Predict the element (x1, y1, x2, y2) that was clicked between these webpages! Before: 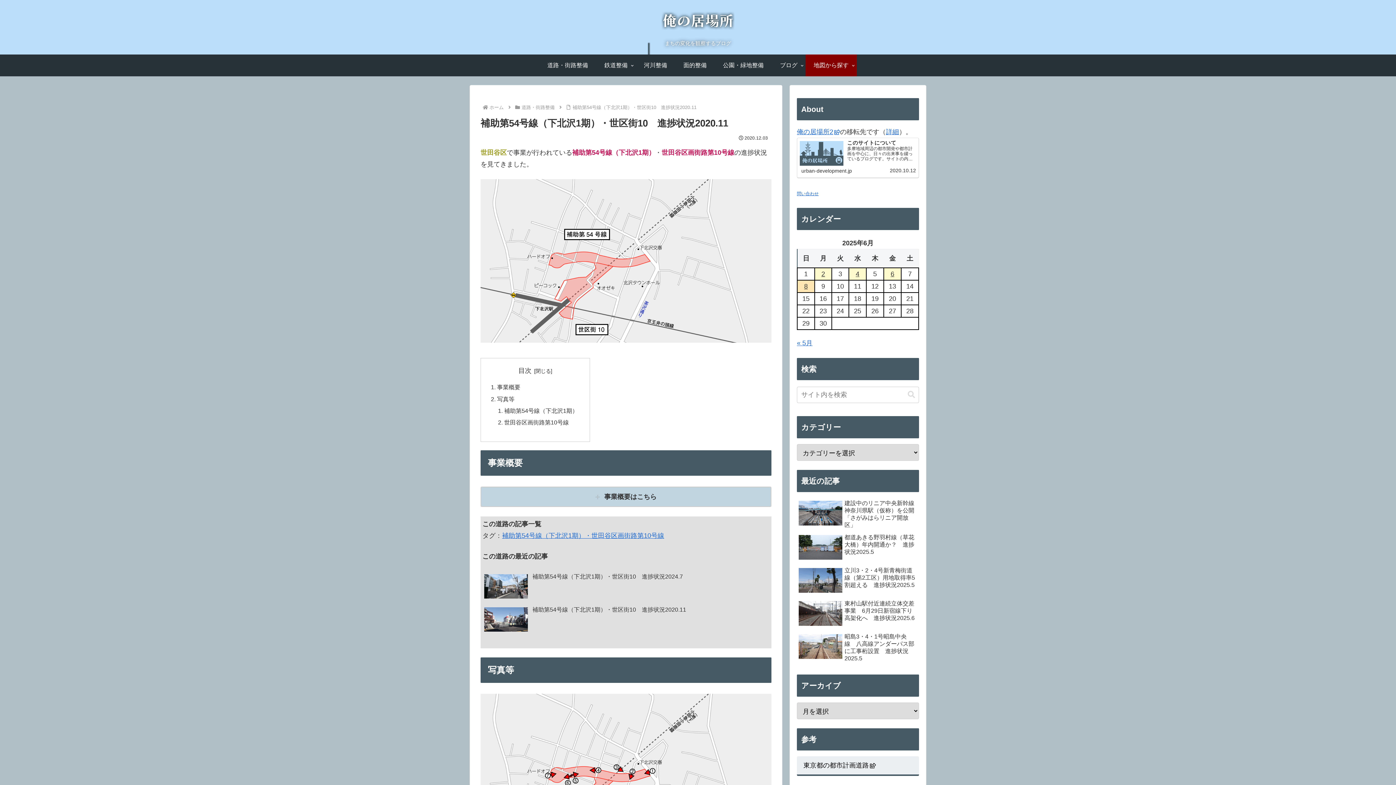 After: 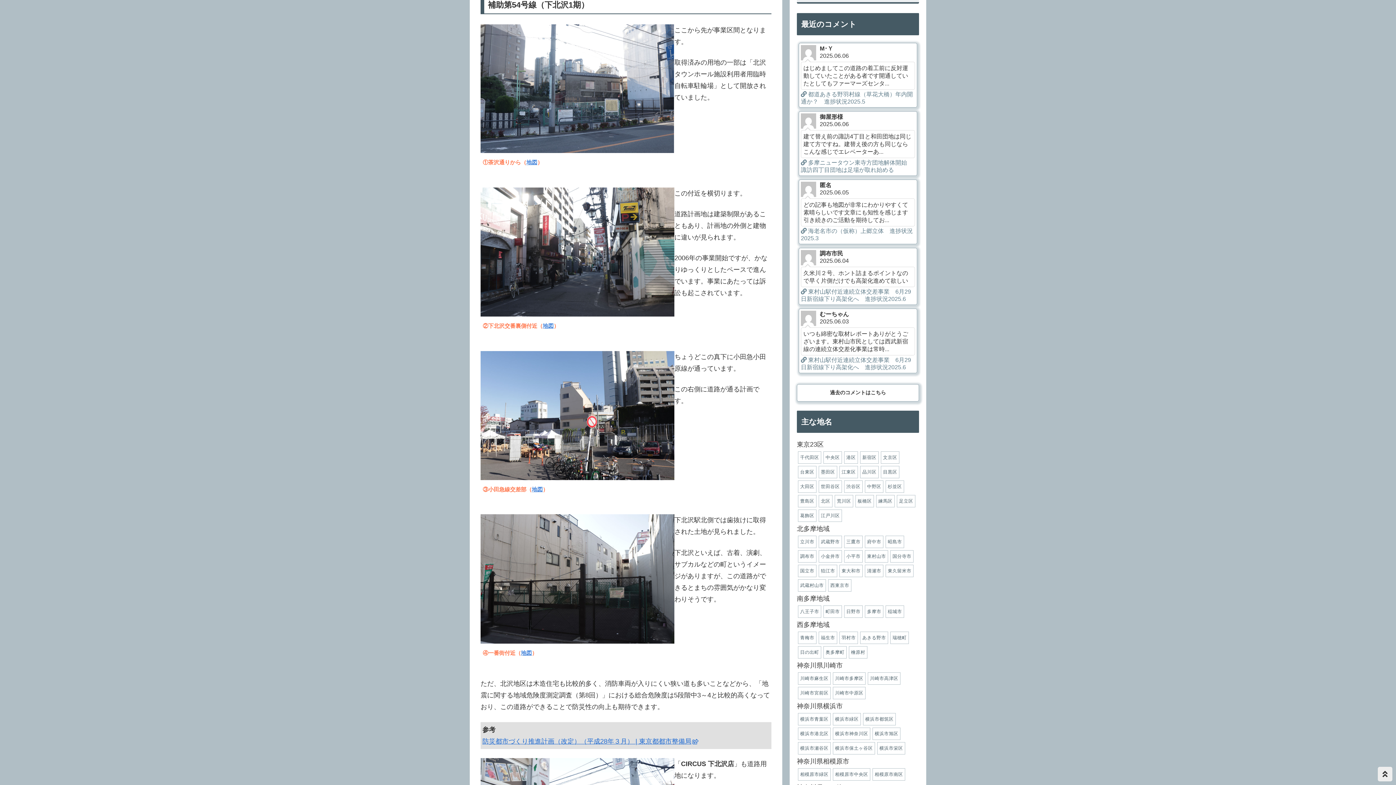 Action: bbox: (504, 407, 578, 414) label: 補助第54号線（下北沢1期）